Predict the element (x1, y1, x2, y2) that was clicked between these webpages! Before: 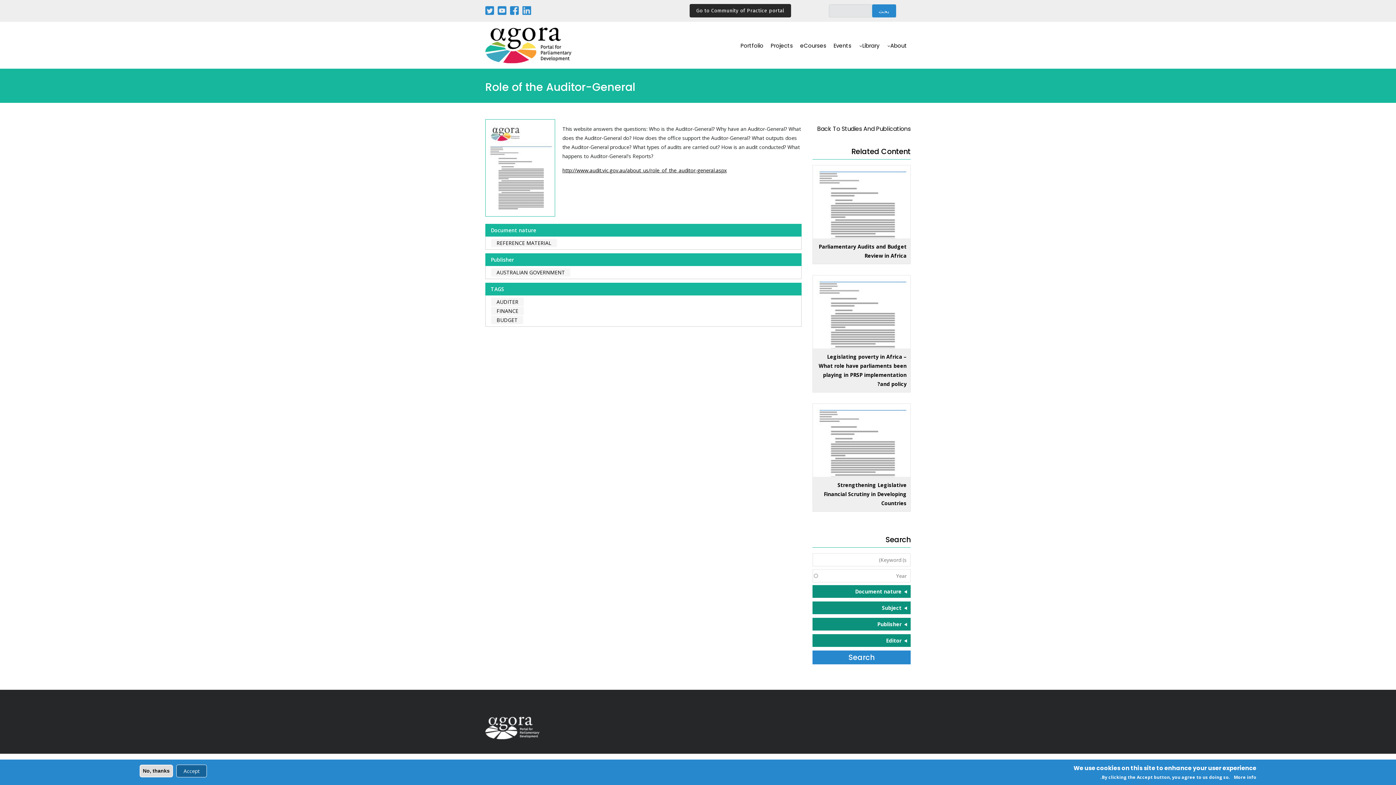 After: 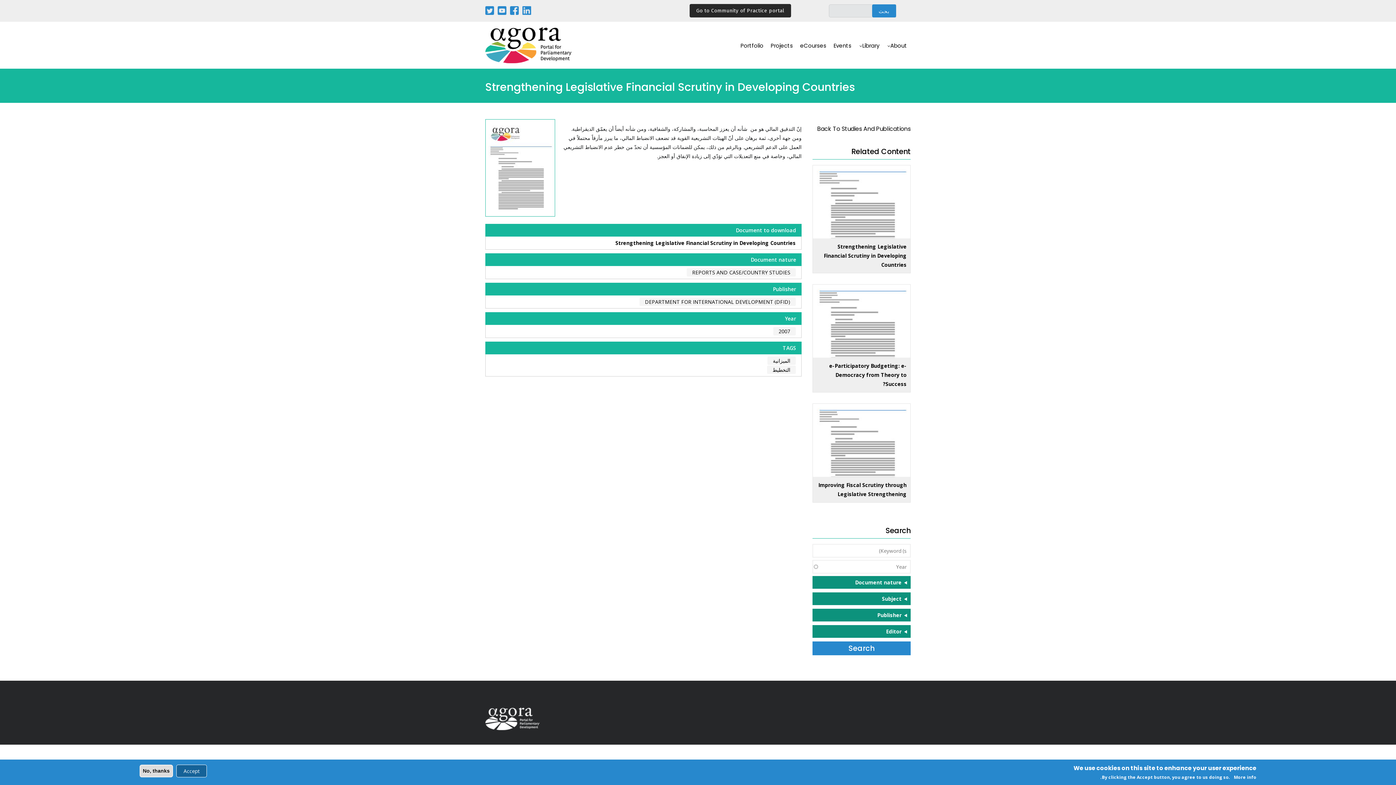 Action: label: Strengthening Legislative Financial Scrutiny in Developing Countries bbox: (824, 481, 906, 506)